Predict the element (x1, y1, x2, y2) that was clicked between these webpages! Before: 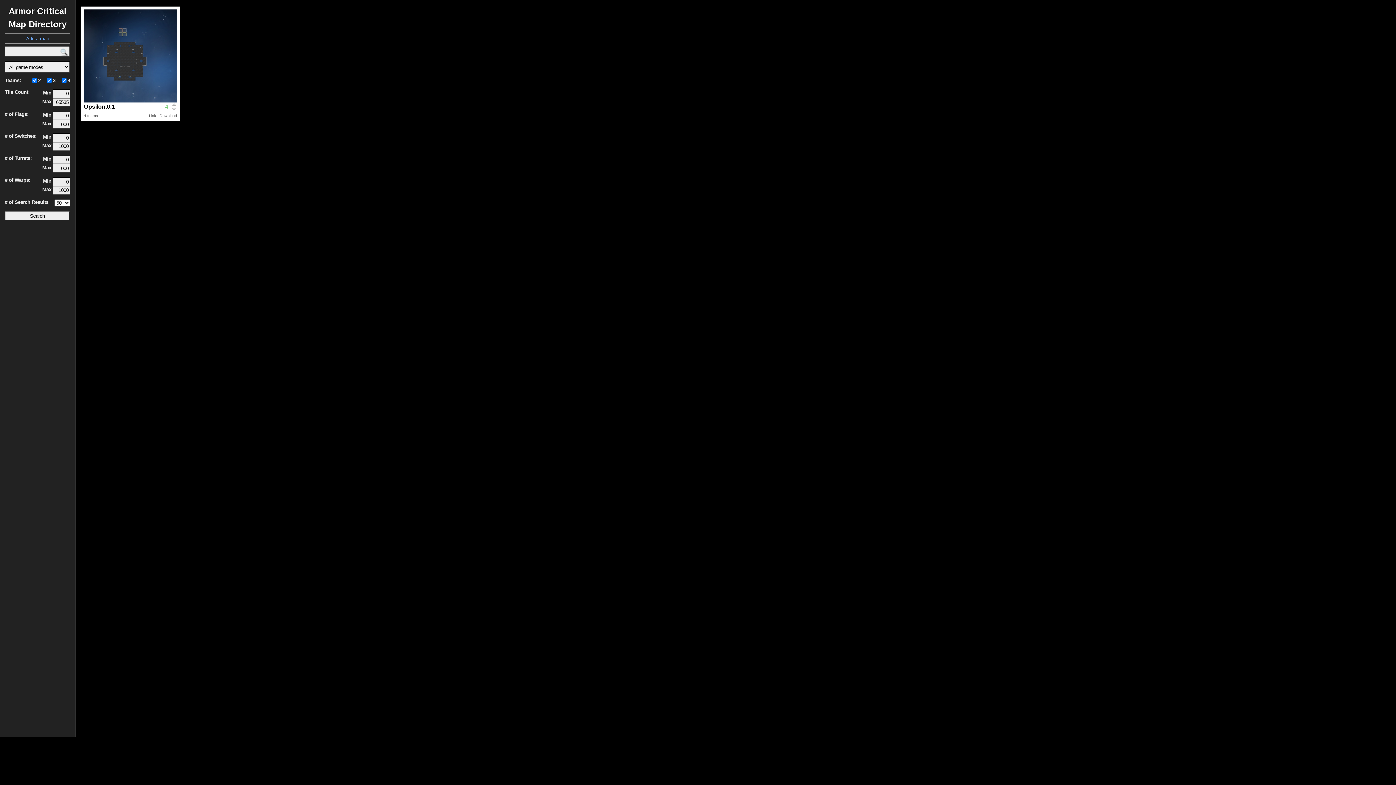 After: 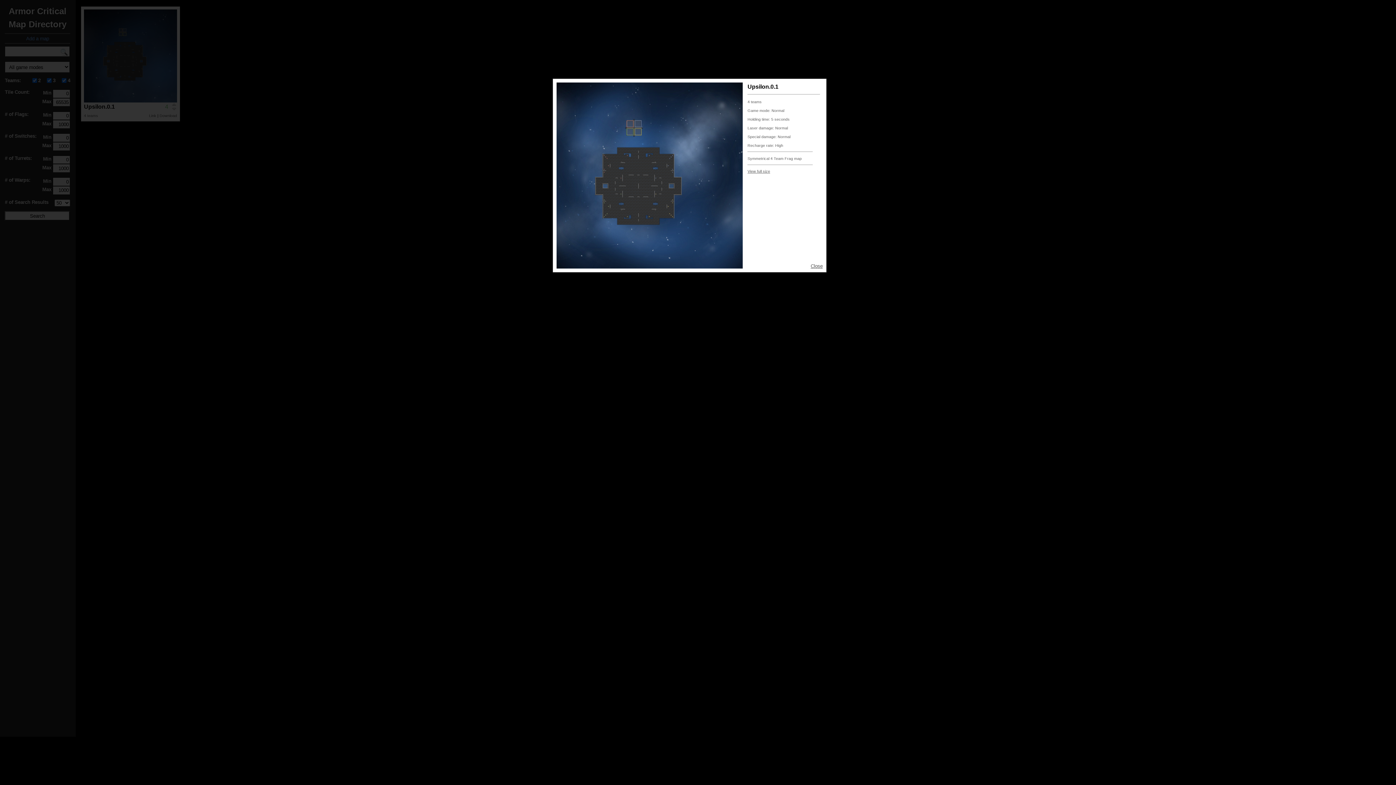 Action: bbox: (84, 97, 177, 103)